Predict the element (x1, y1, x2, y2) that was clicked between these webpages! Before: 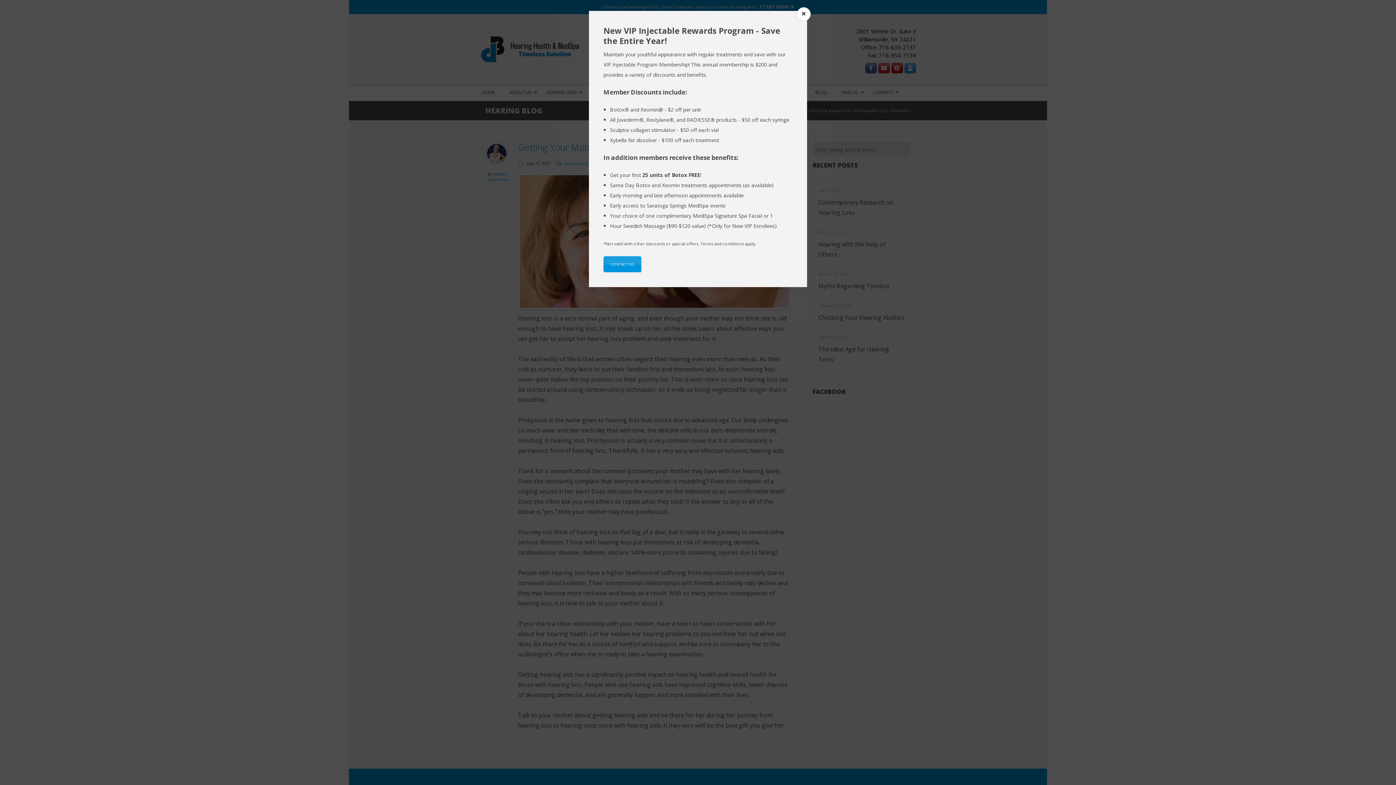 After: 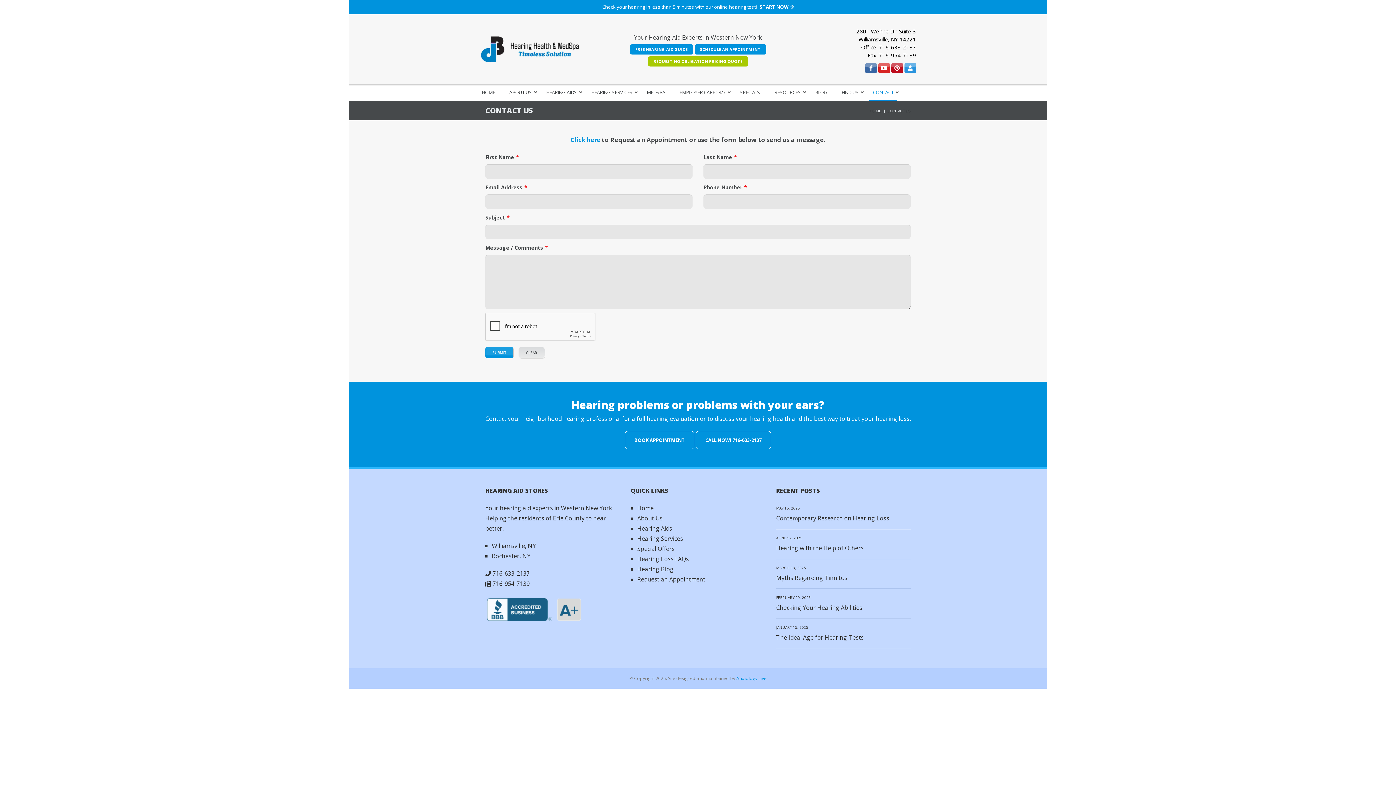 Action: label: CONTACT US bbox: (603, 256, 641, 272)